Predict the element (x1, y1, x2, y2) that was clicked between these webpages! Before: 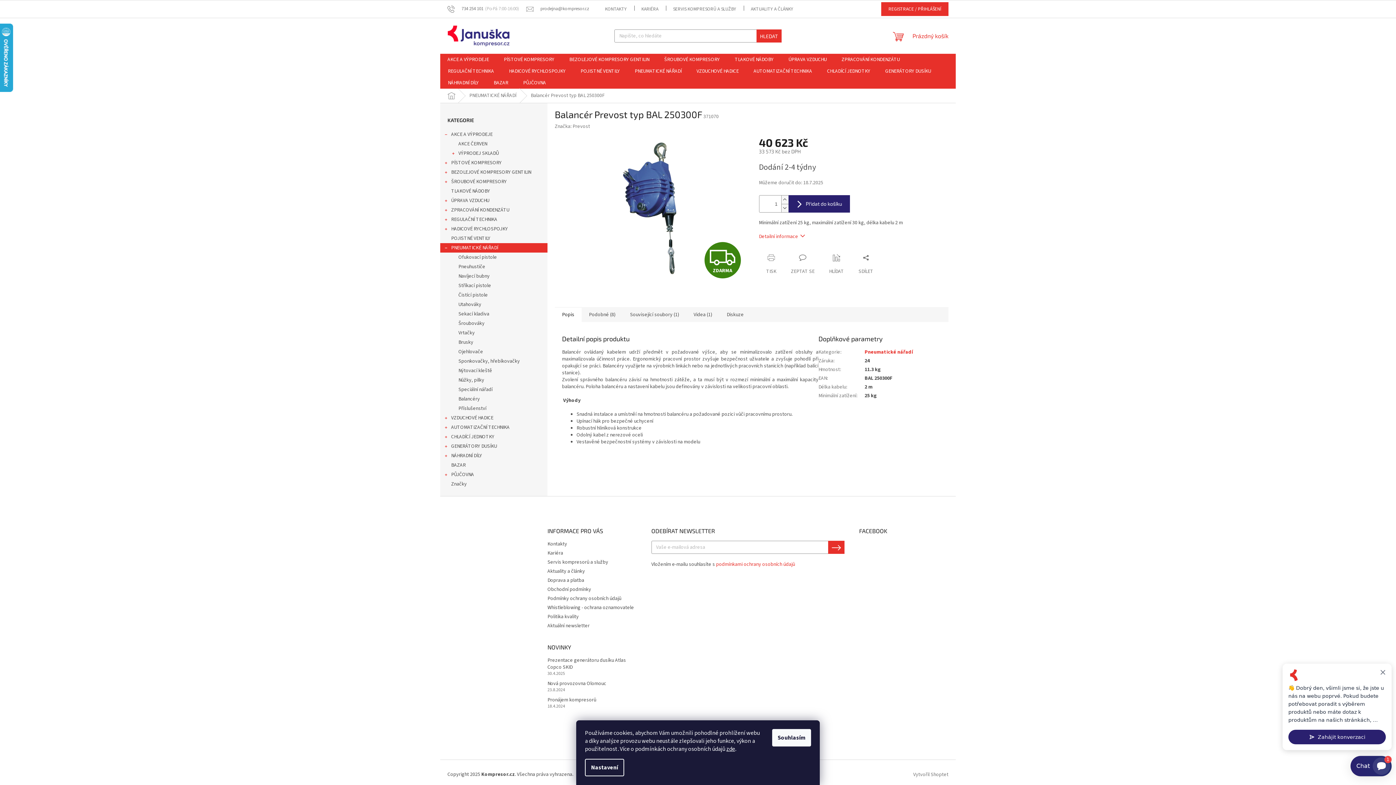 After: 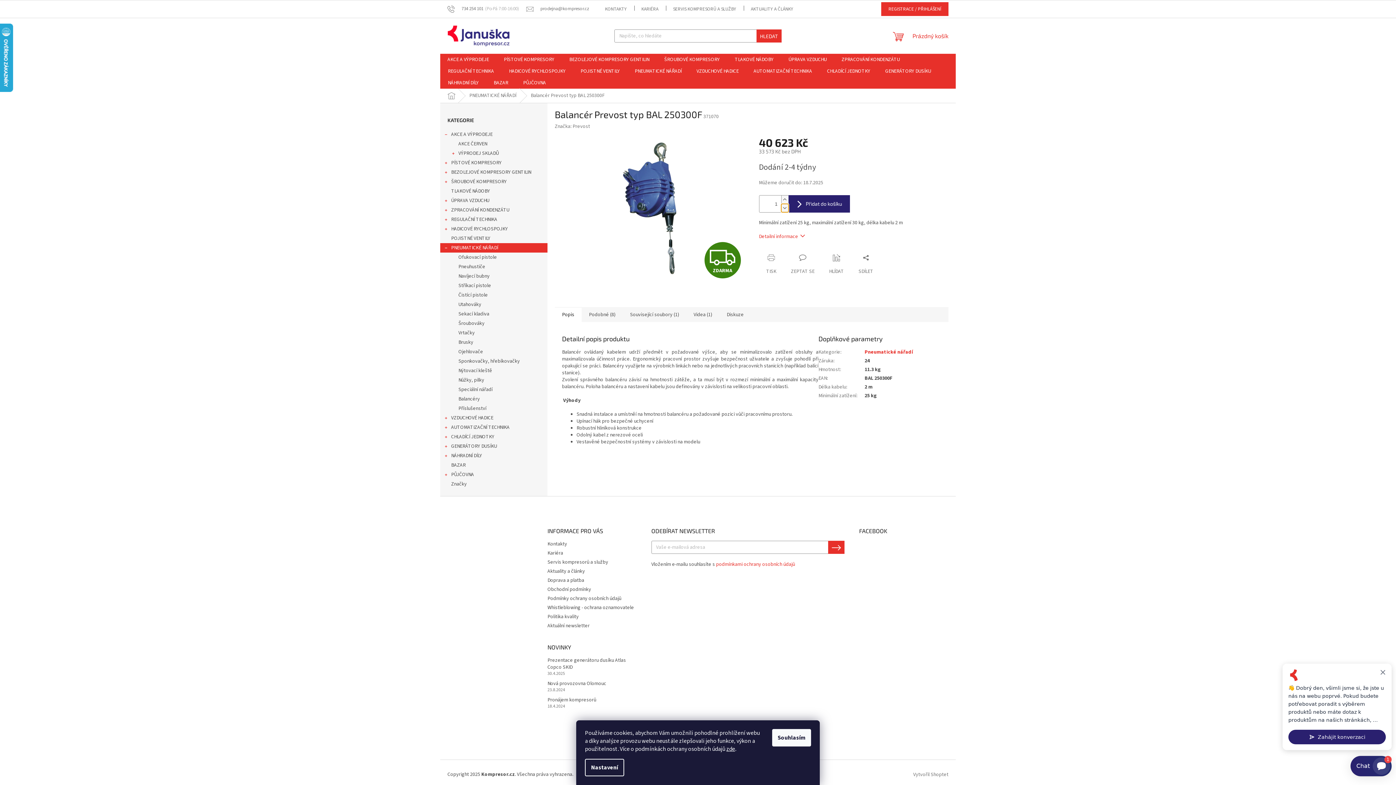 Action: label: Snížit množství o 1 bbox: (781, 204, 788, 212)